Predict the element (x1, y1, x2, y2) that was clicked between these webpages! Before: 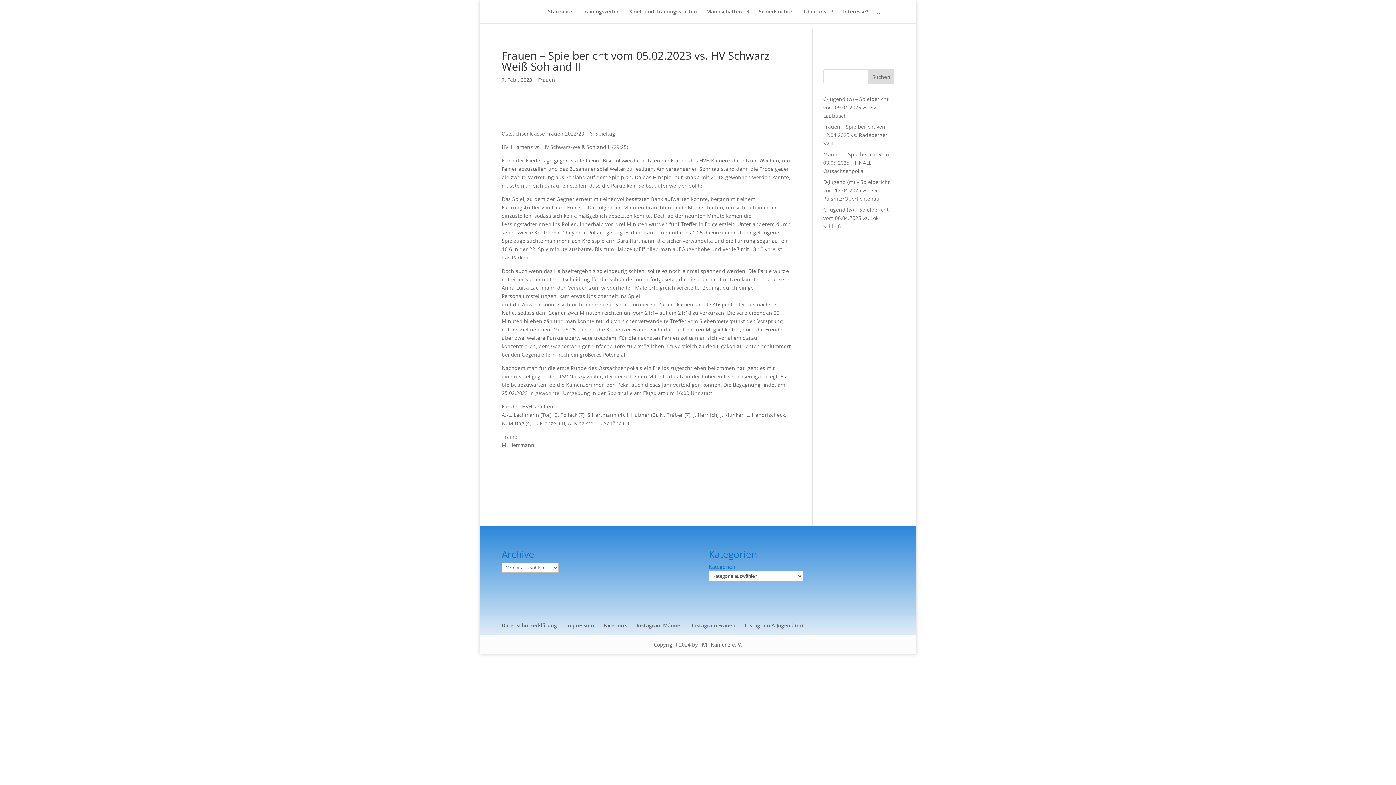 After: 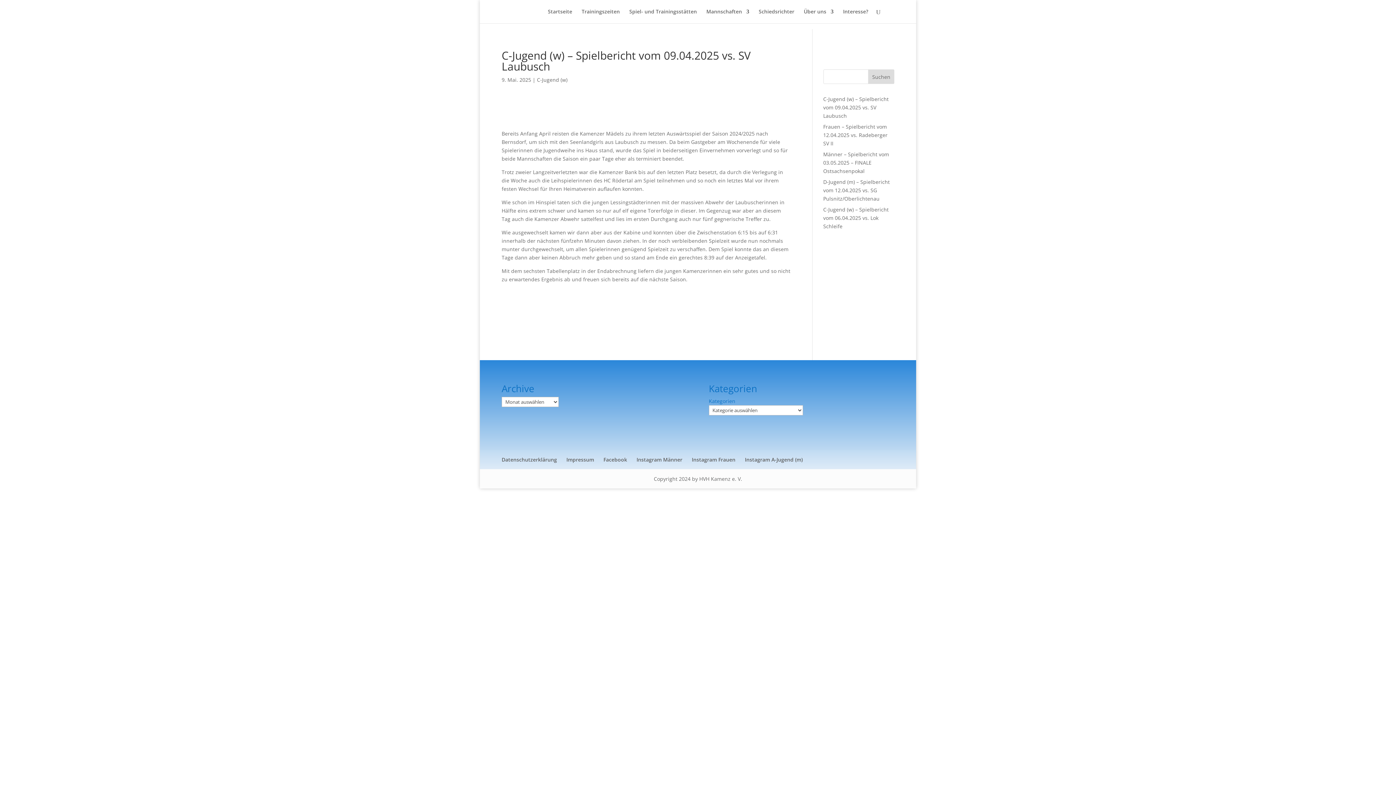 Action: label: C-Jugend (w) – Spielbericht vom 09.04.2025 vs. SV Laubusch bbox: (823, 95, 888, 119)